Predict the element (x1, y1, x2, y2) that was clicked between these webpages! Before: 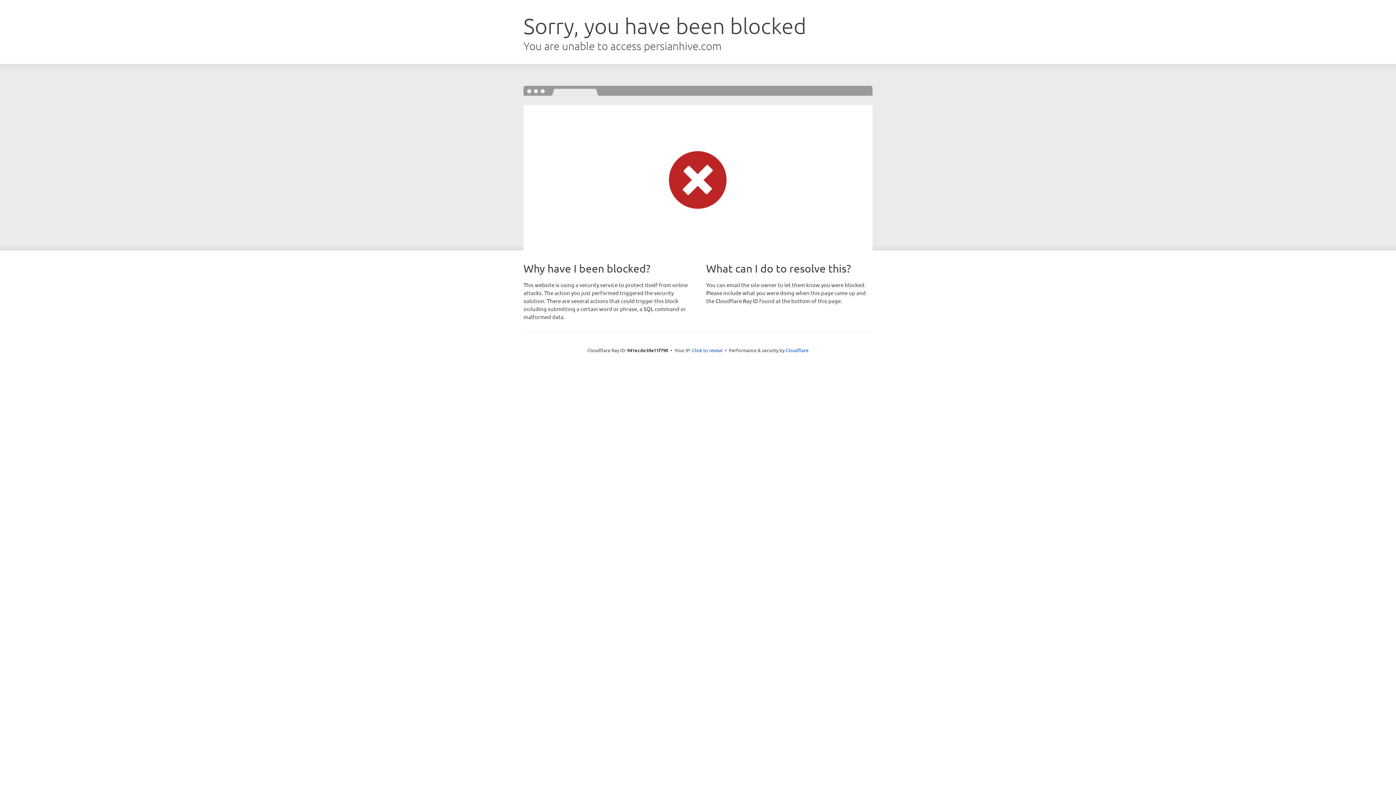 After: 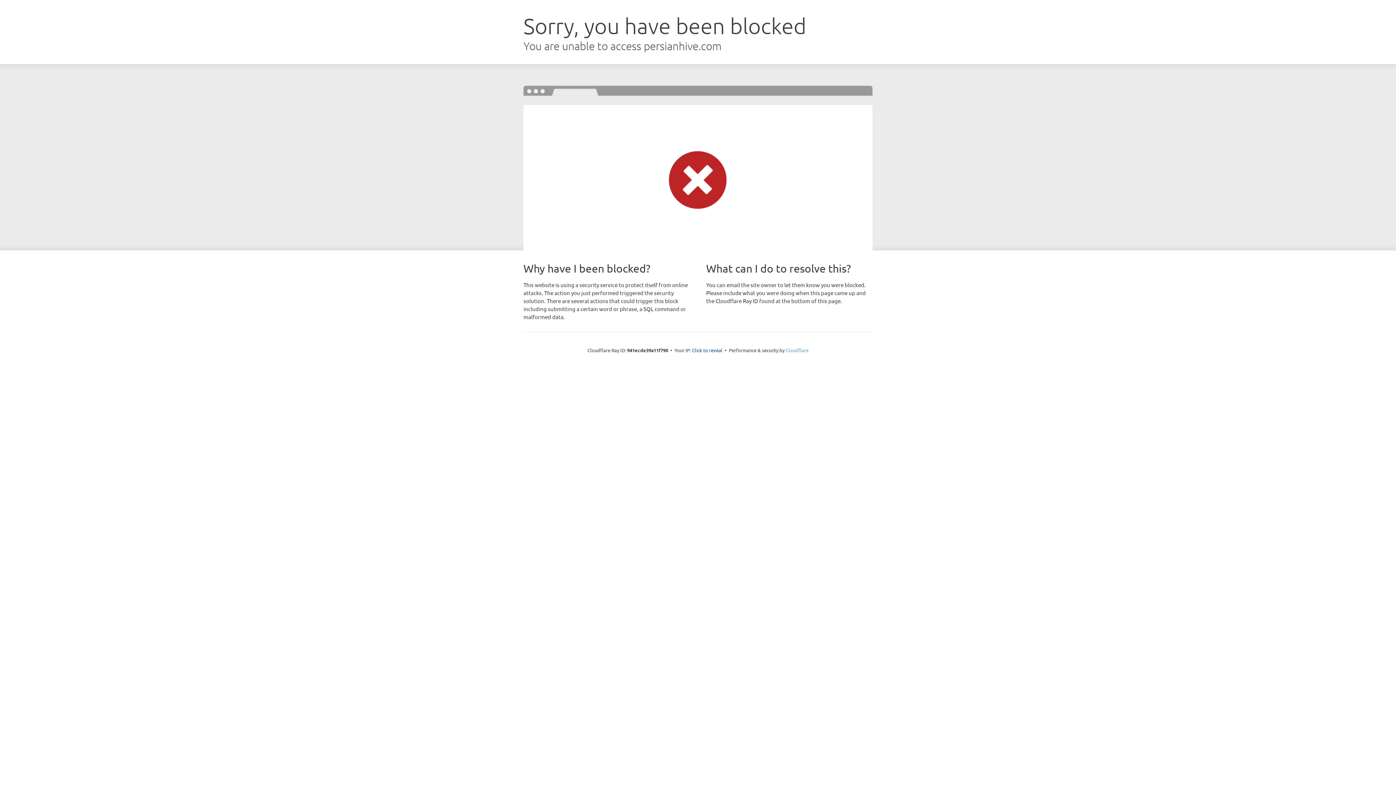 Action: label: Cloudflare bbox: (785, 347, 808, 353)